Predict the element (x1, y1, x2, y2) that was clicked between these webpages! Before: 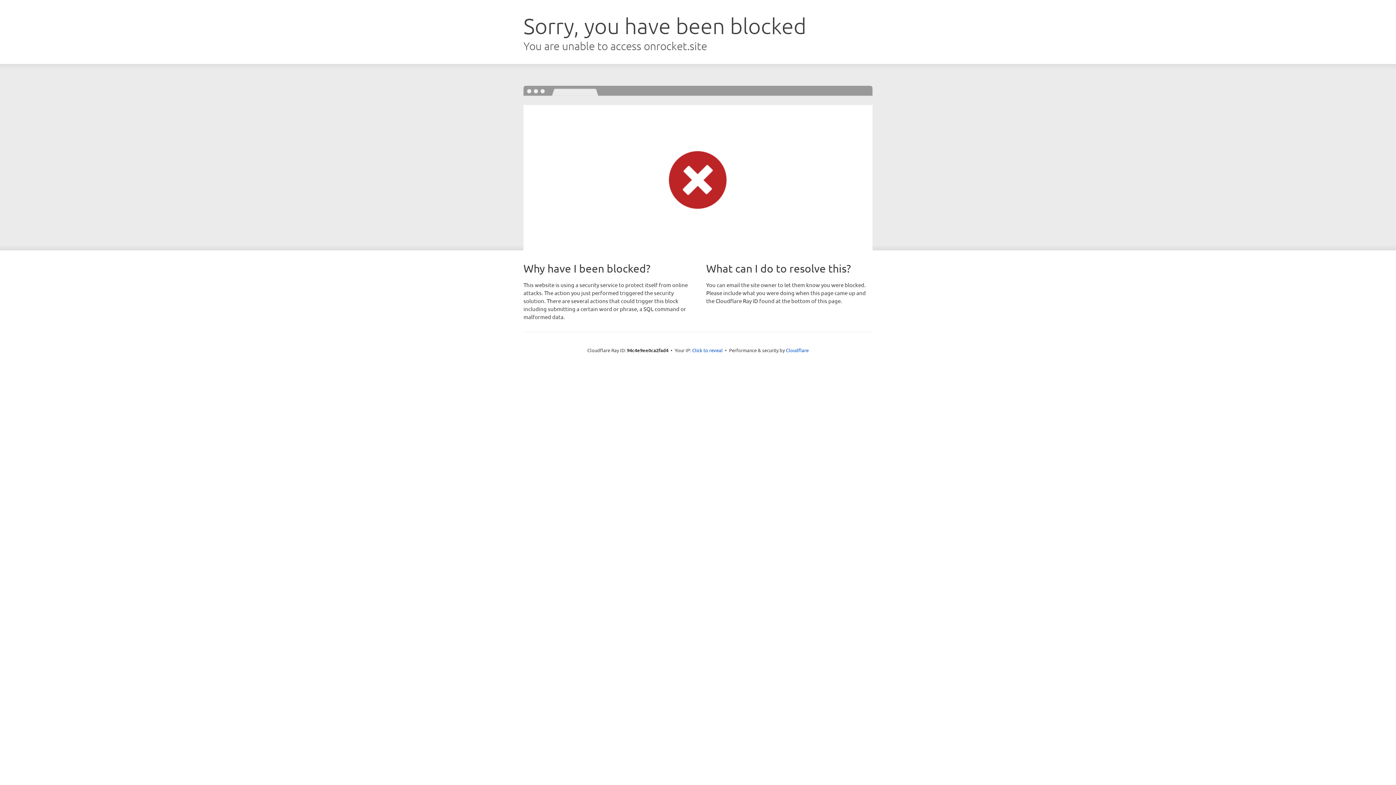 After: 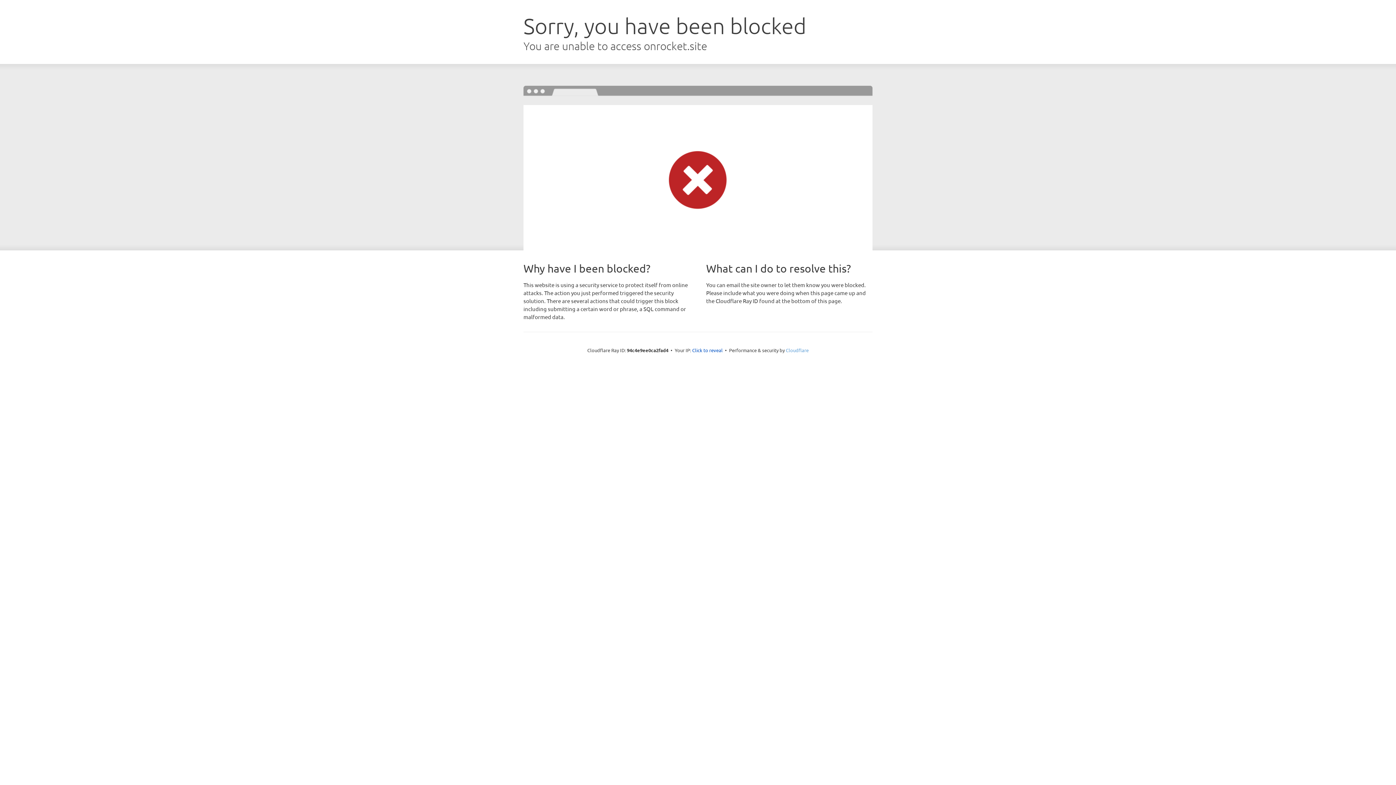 Action: label: Cloudflare bbox: (786, 347, 808, 353)